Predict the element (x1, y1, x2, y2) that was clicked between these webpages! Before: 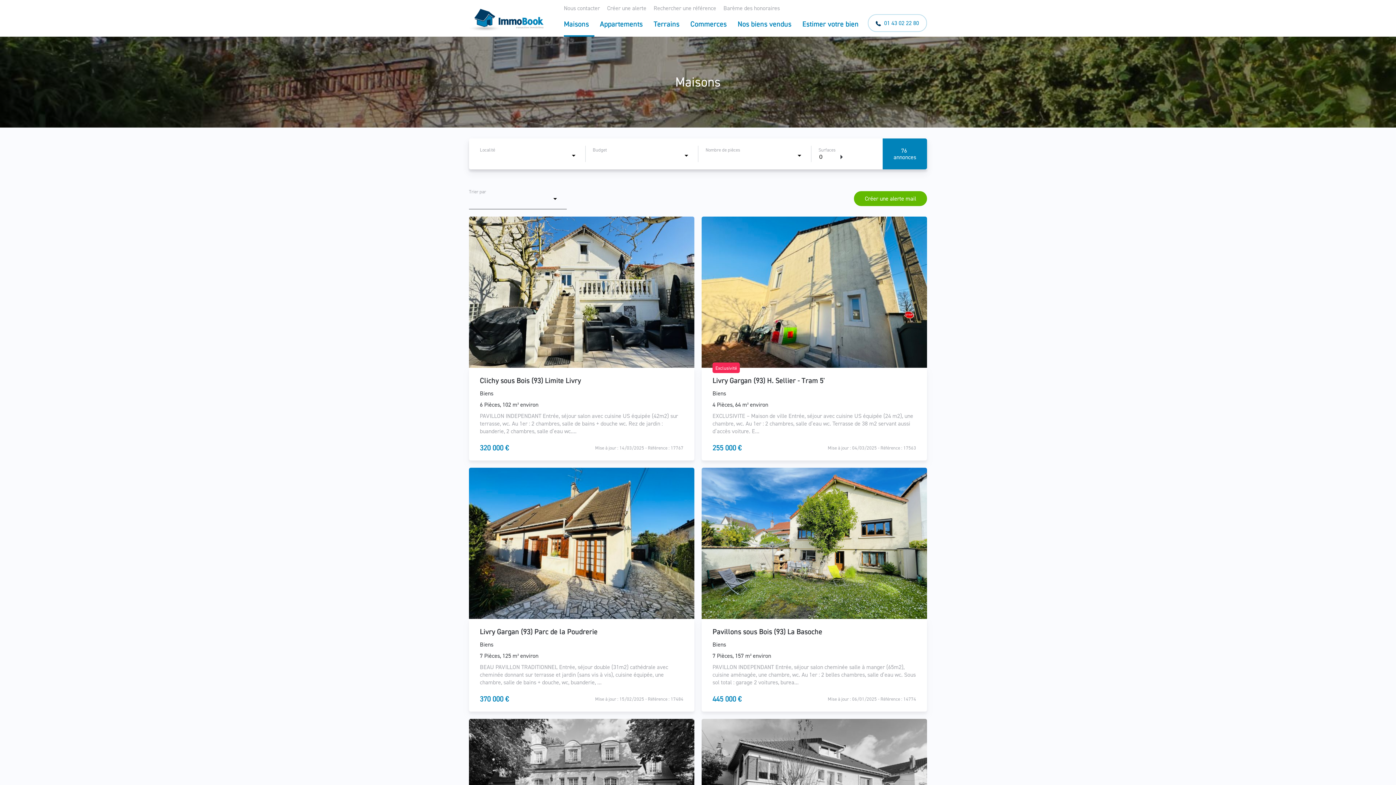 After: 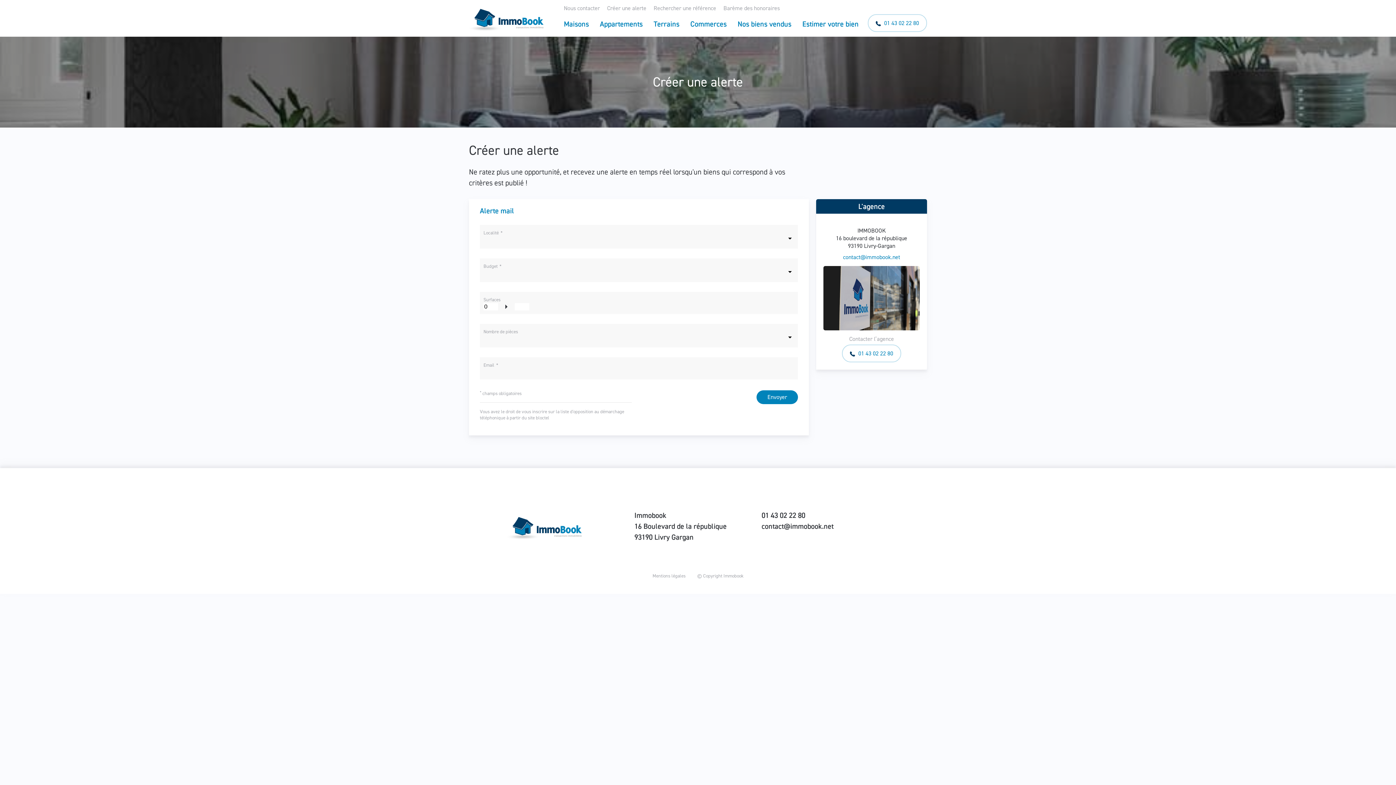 Action: bbox: (607, 4, 646, 12) label: Créer une alerte